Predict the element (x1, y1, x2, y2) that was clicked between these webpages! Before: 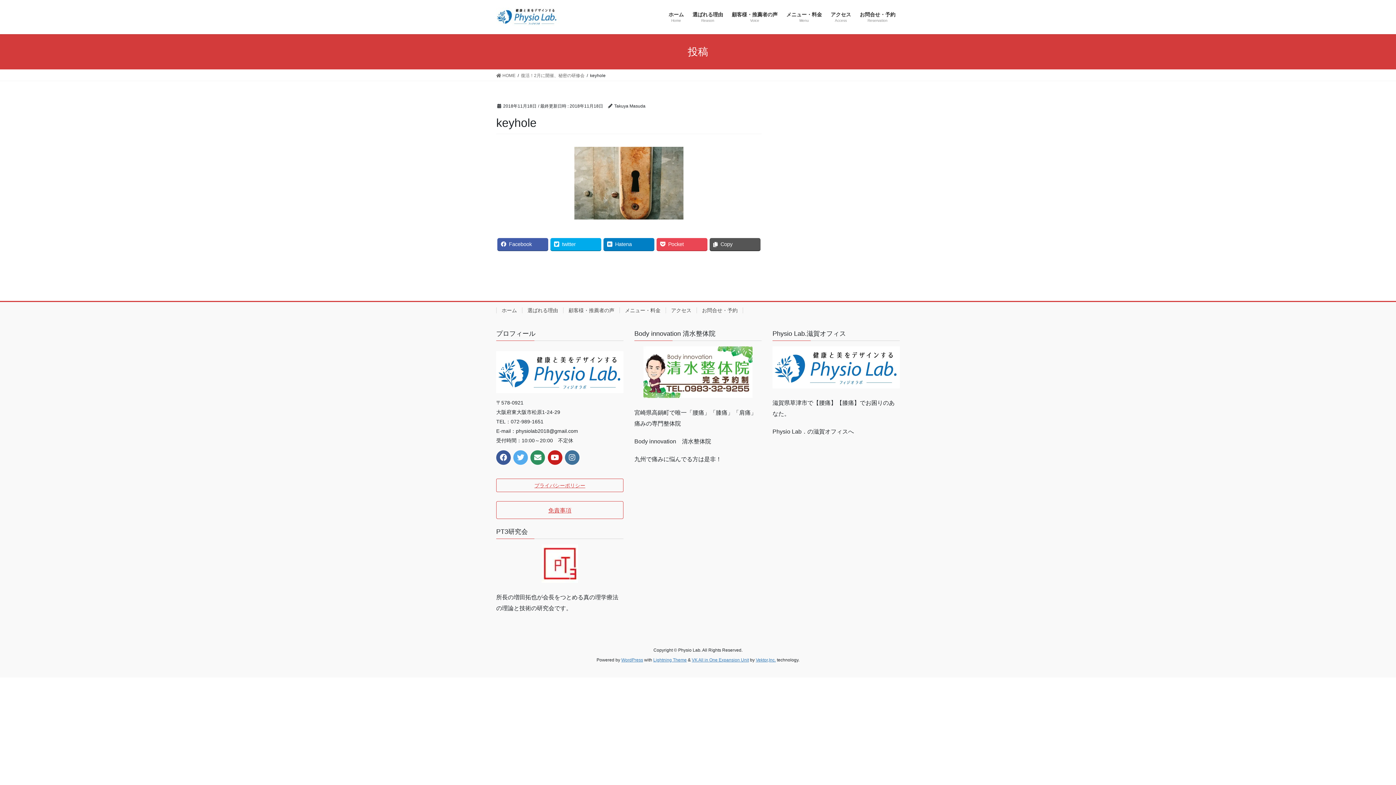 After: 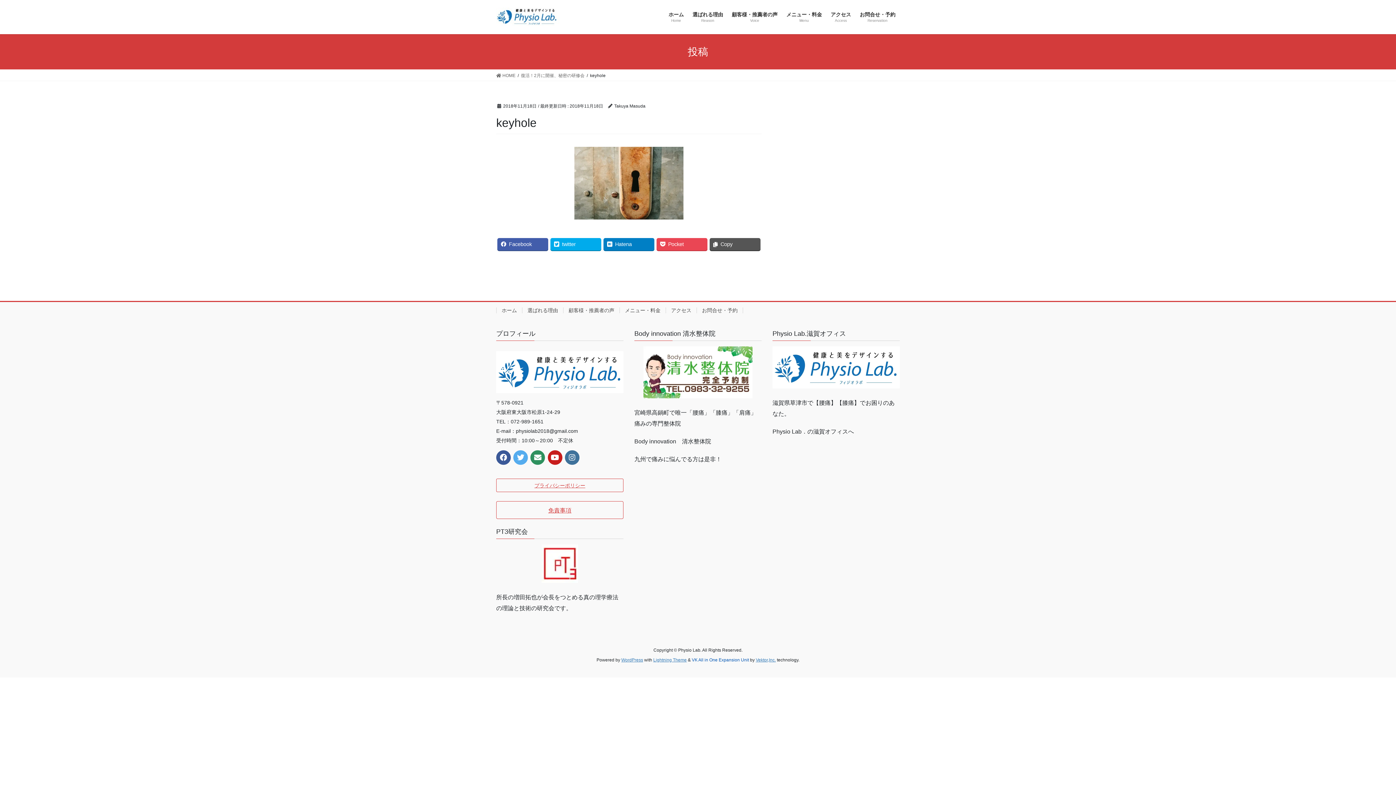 Action: label: VK All in One Expansion Unit bbox: (692, 657, 749, 662)